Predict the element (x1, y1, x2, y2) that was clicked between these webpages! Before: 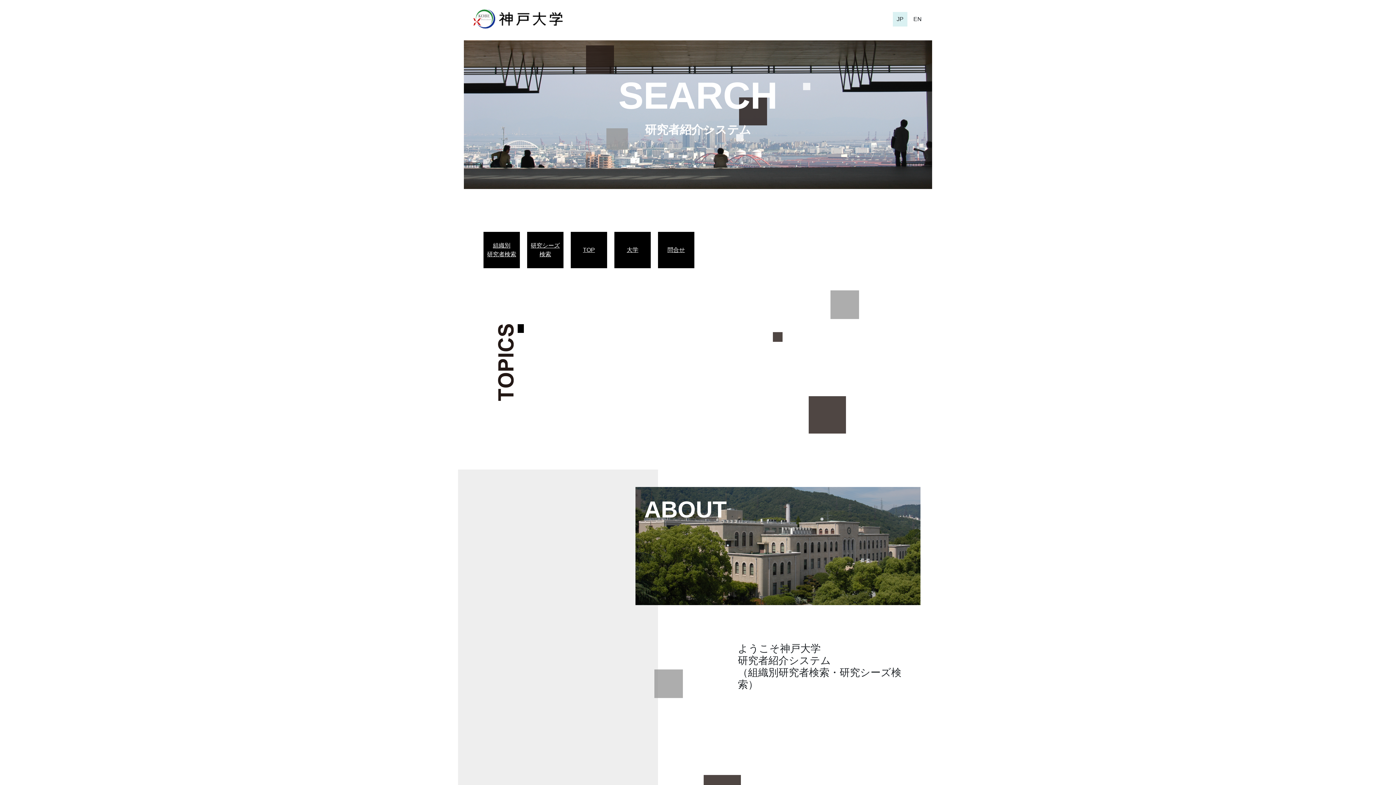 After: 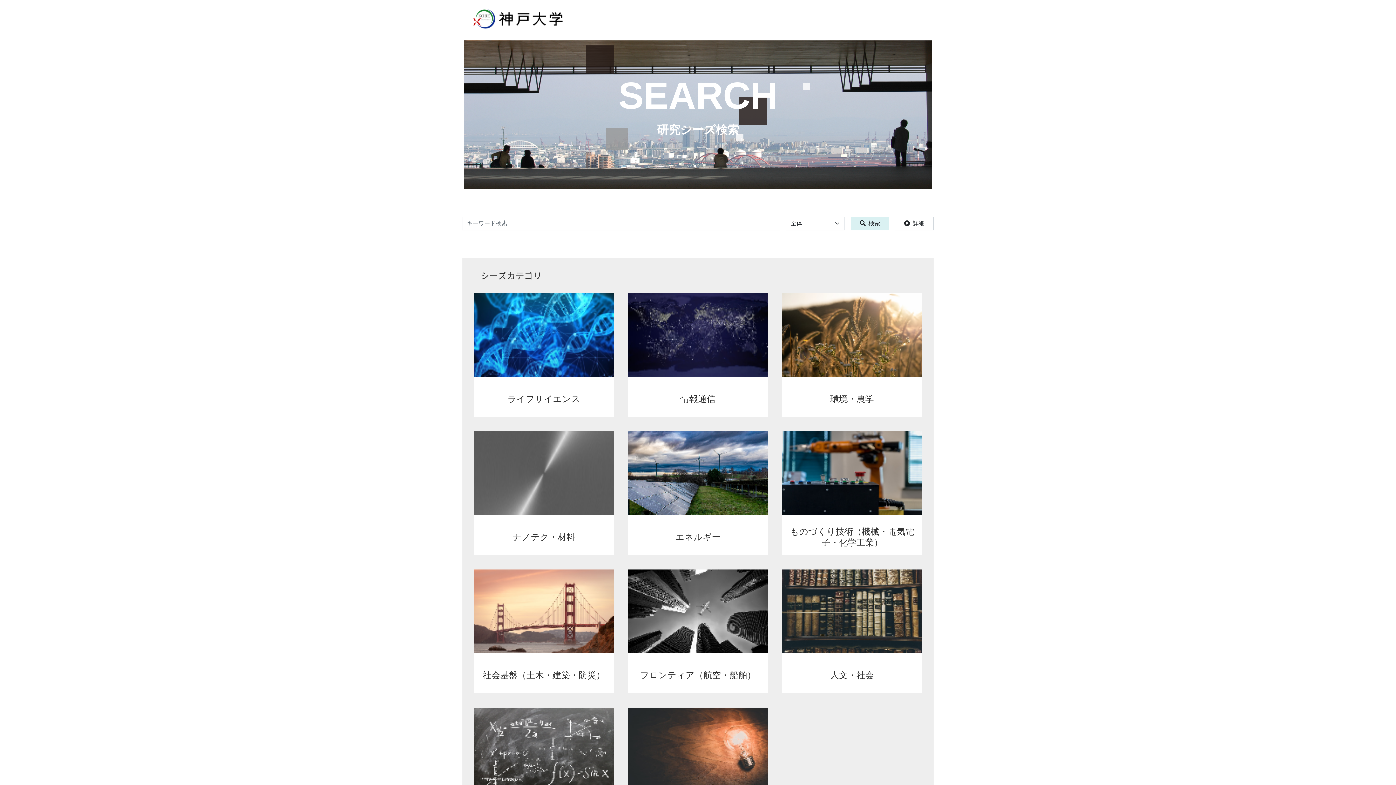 Action: bbox: (530, 241, 560, 258) label: 研究シーズ
検索